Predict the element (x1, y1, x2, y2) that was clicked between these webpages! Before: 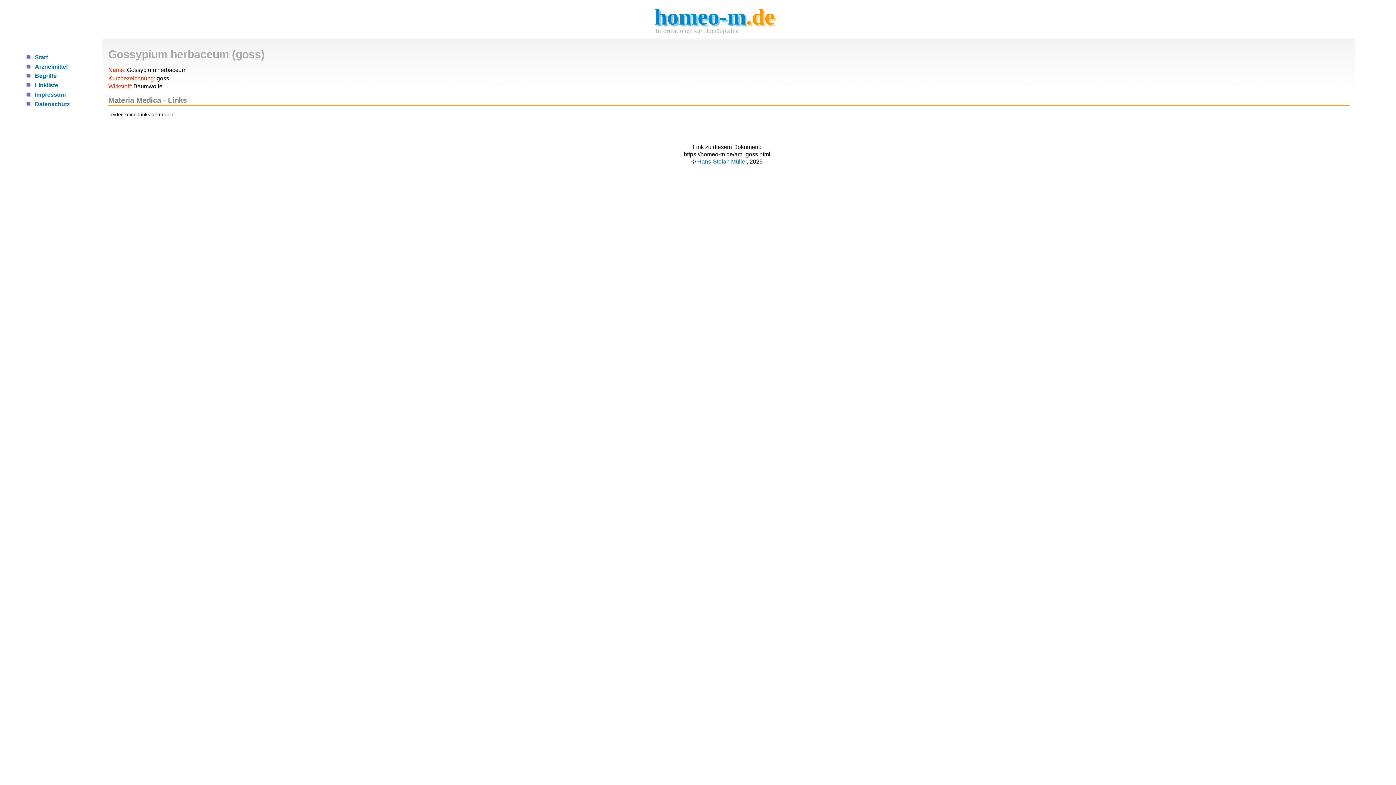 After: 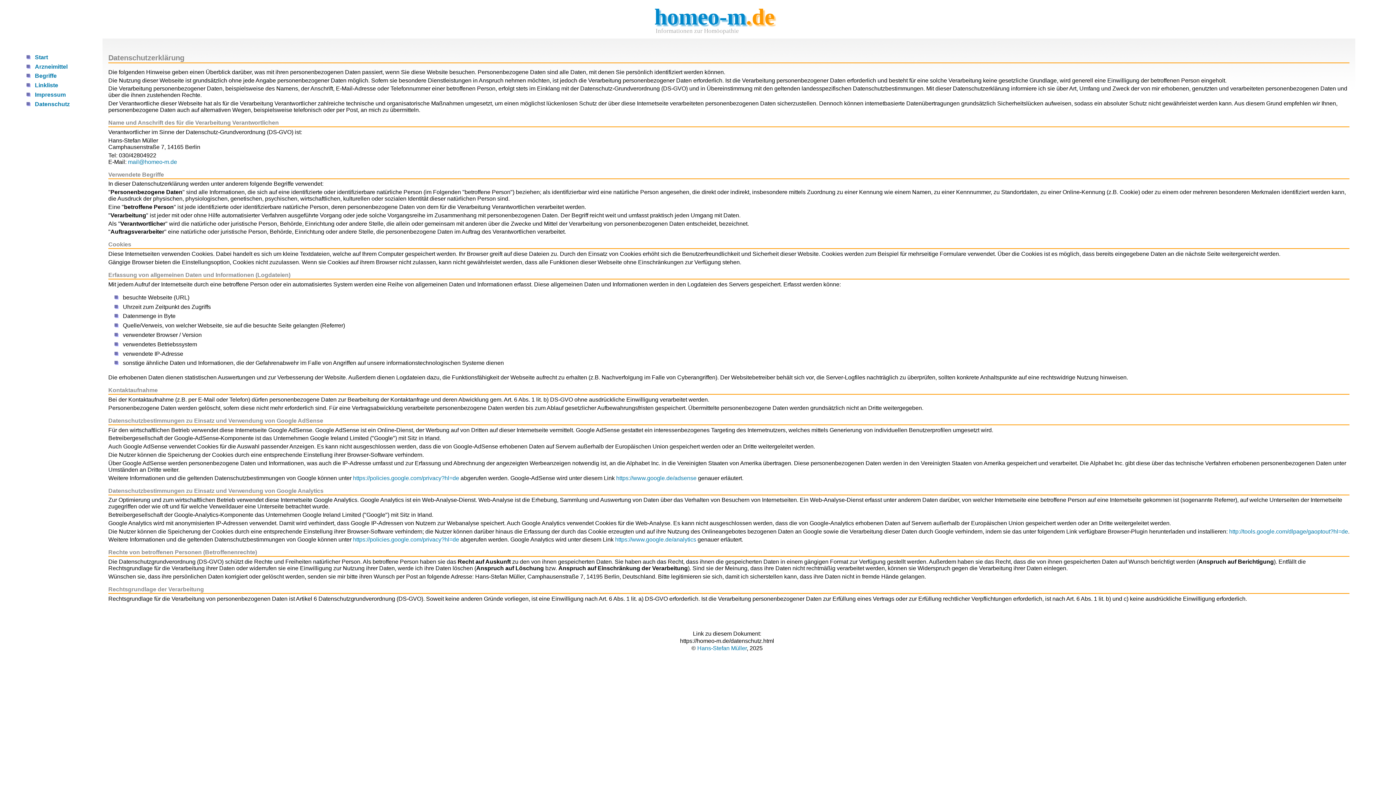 Action: label: Datenschutz bbox: (34, 101, 69, 107)